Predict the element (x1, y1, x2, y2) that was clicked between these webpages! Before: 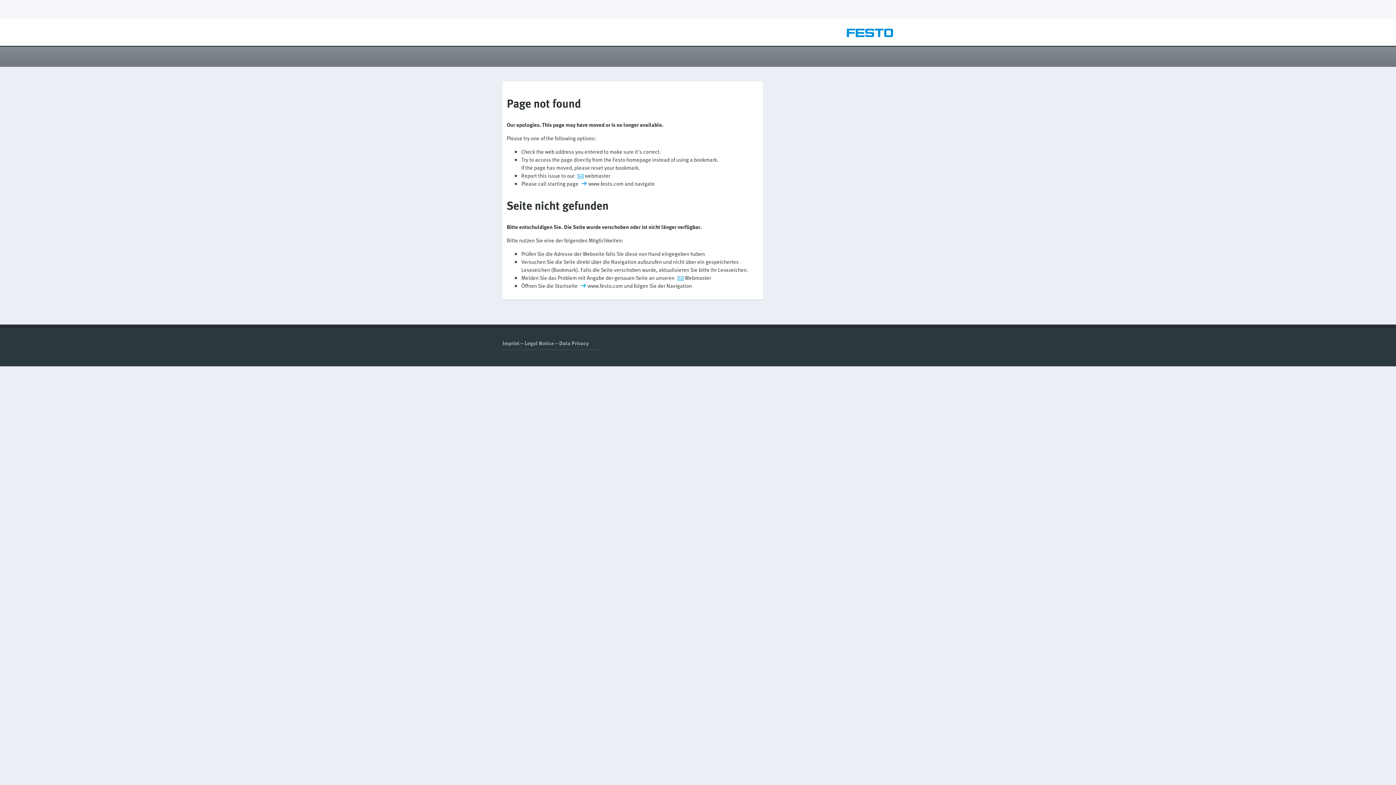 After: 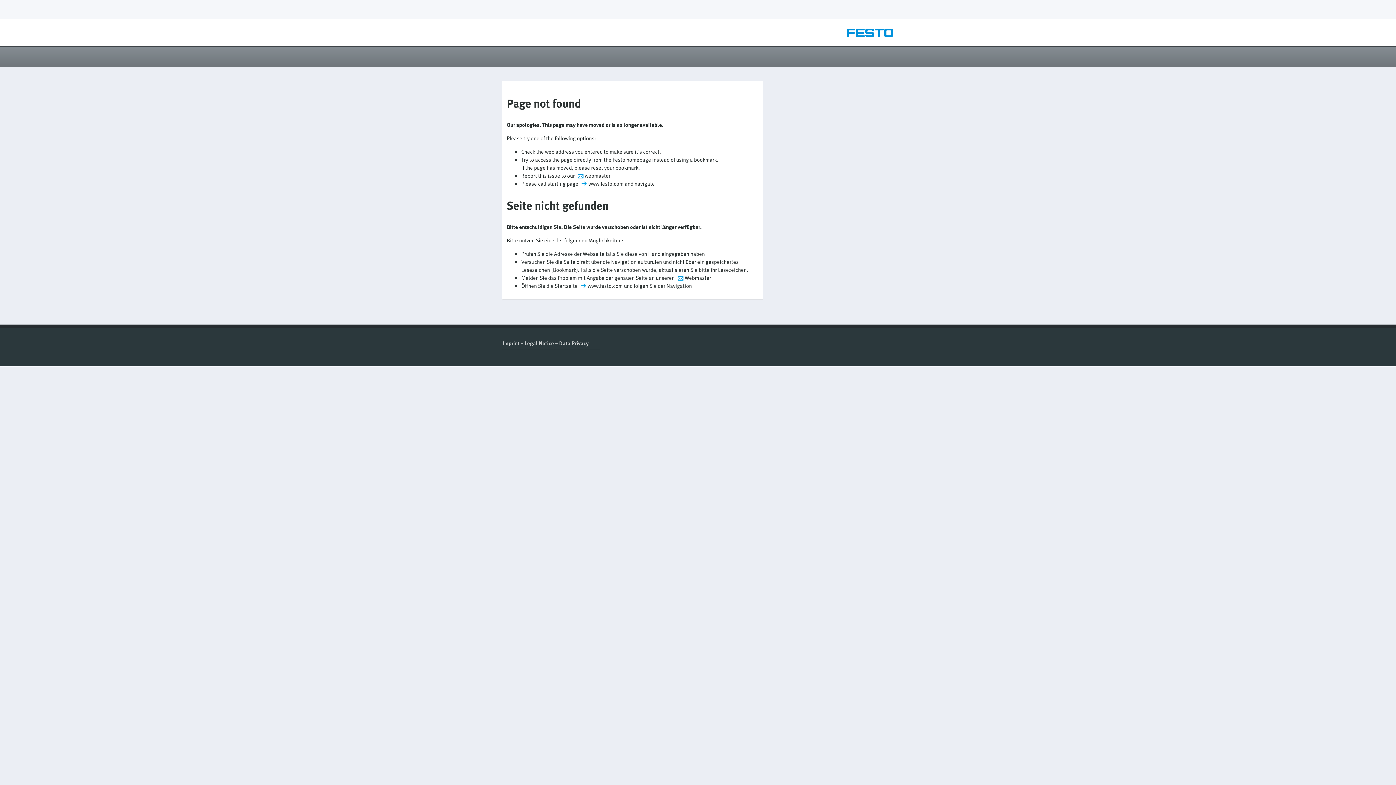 Action: label: Imprint – Legal Notice – Data Privacy bbox: (502, 339, 588, 347)